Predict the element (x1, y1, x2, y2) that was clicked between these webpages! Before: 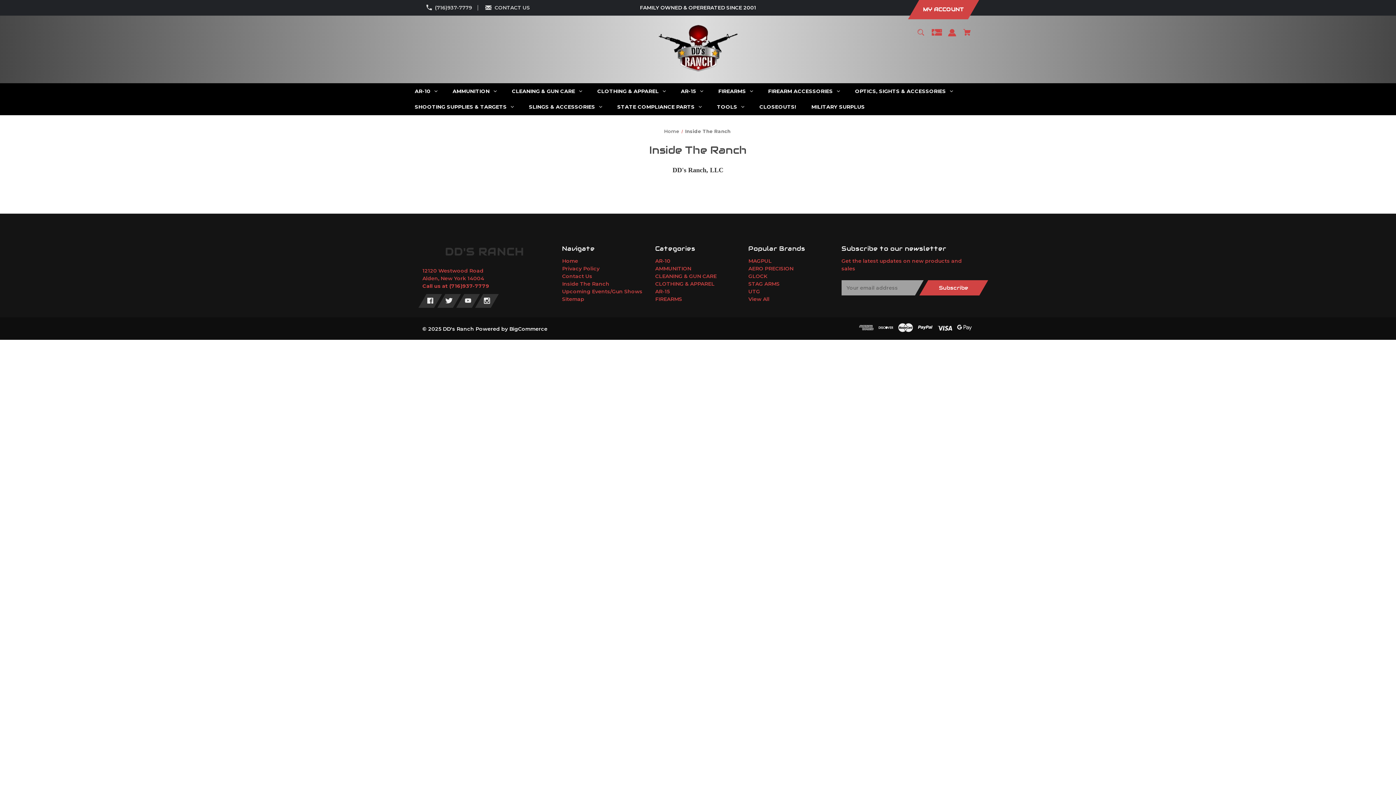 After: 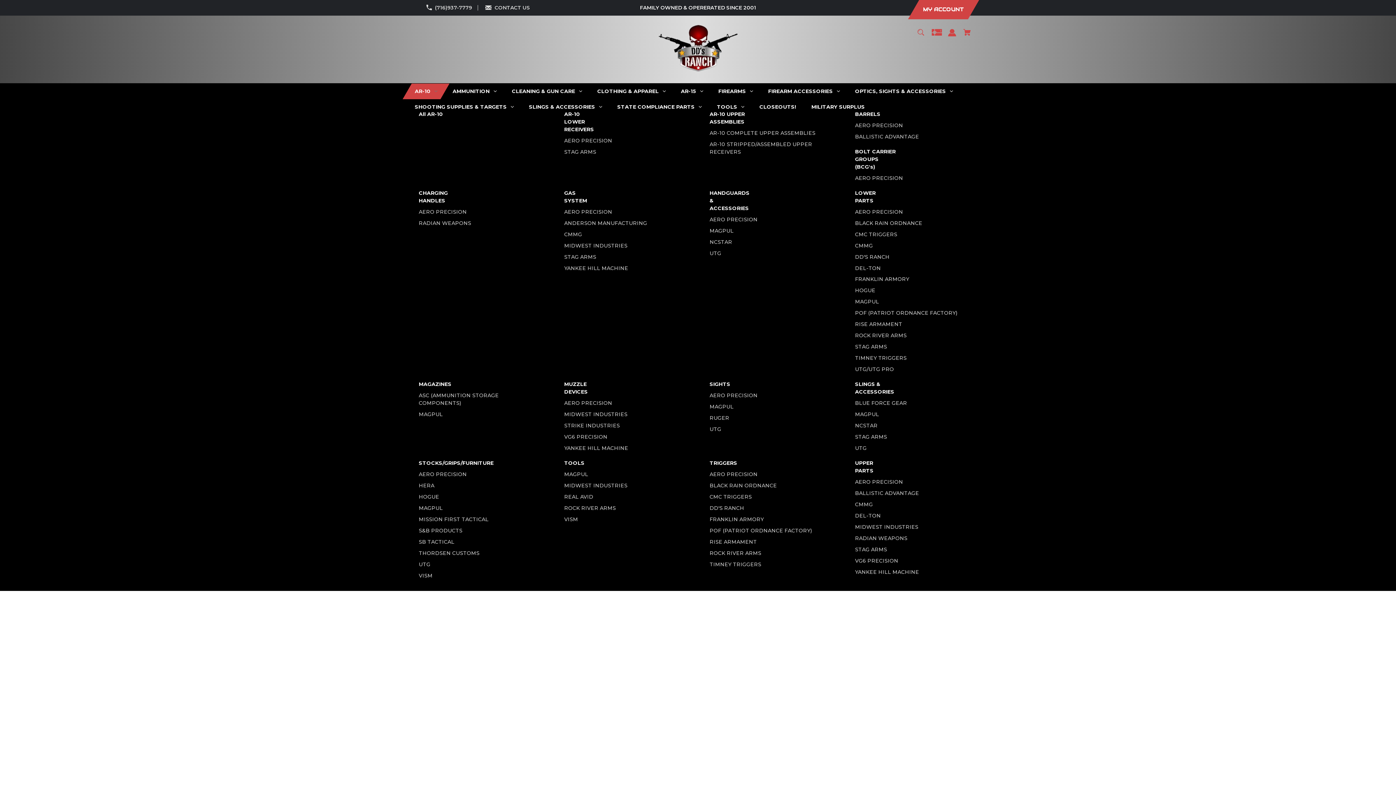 Action: label: AR-10 bbox: (402, 83, 449, 99)